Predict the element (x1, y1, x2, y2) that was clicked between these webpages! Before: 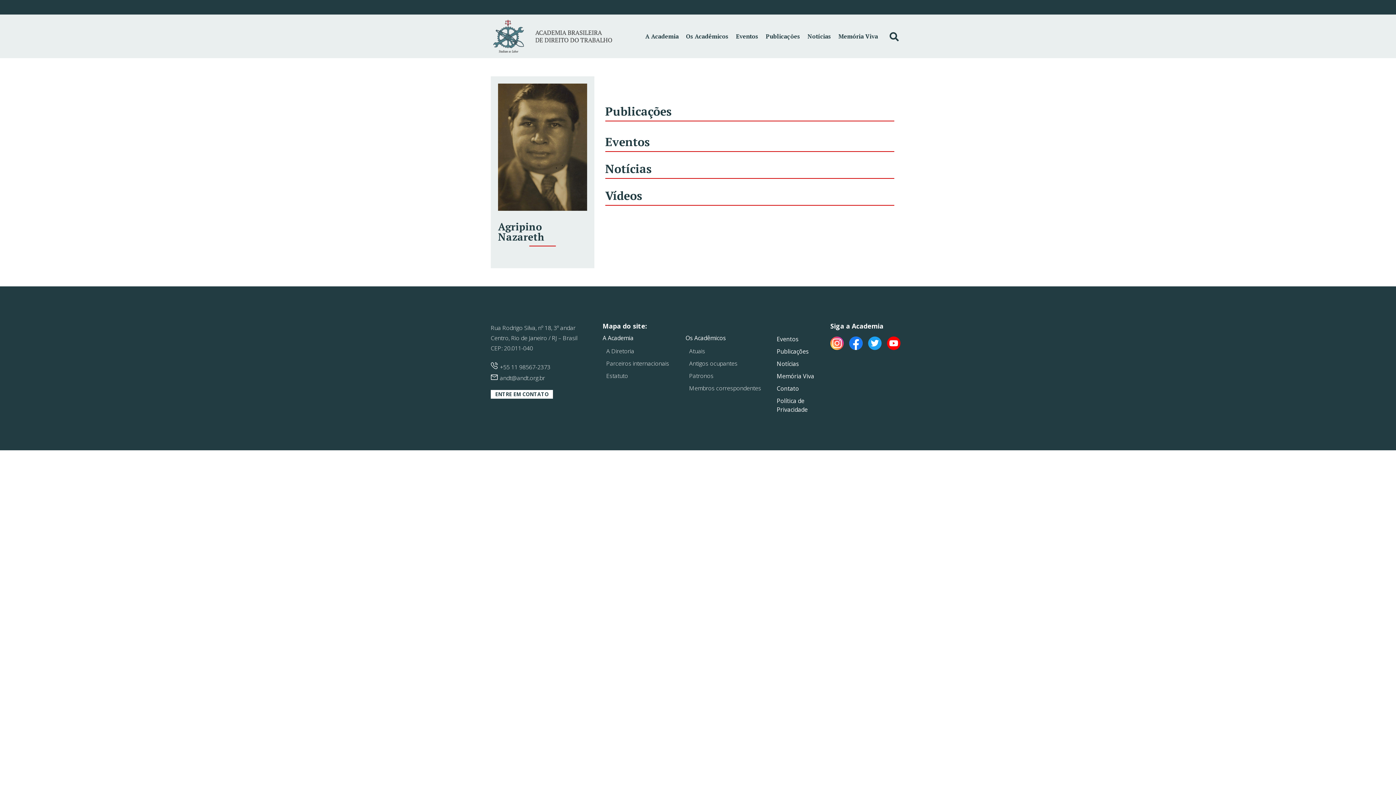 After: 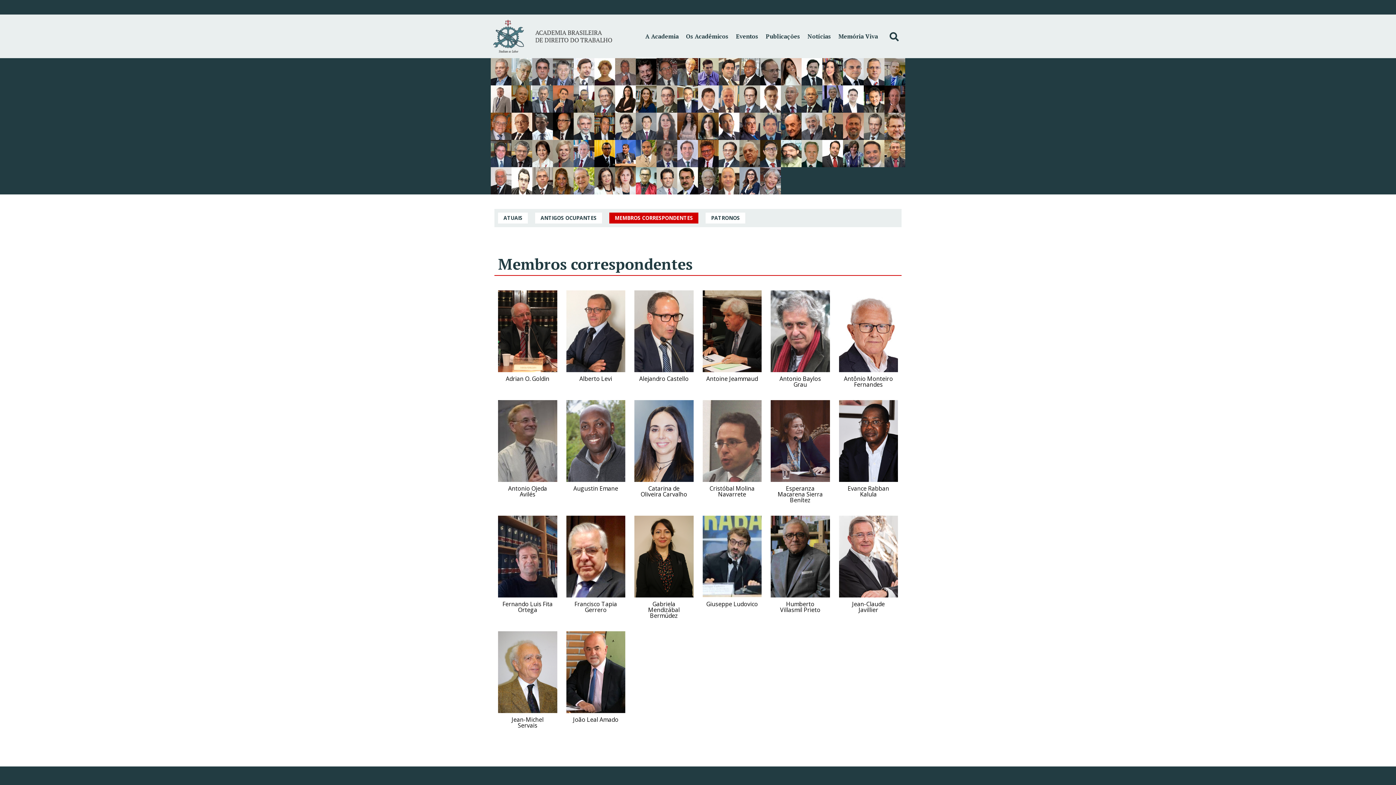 Action: label: Membros correspondentes bbox: (689, 384, 776, 392)